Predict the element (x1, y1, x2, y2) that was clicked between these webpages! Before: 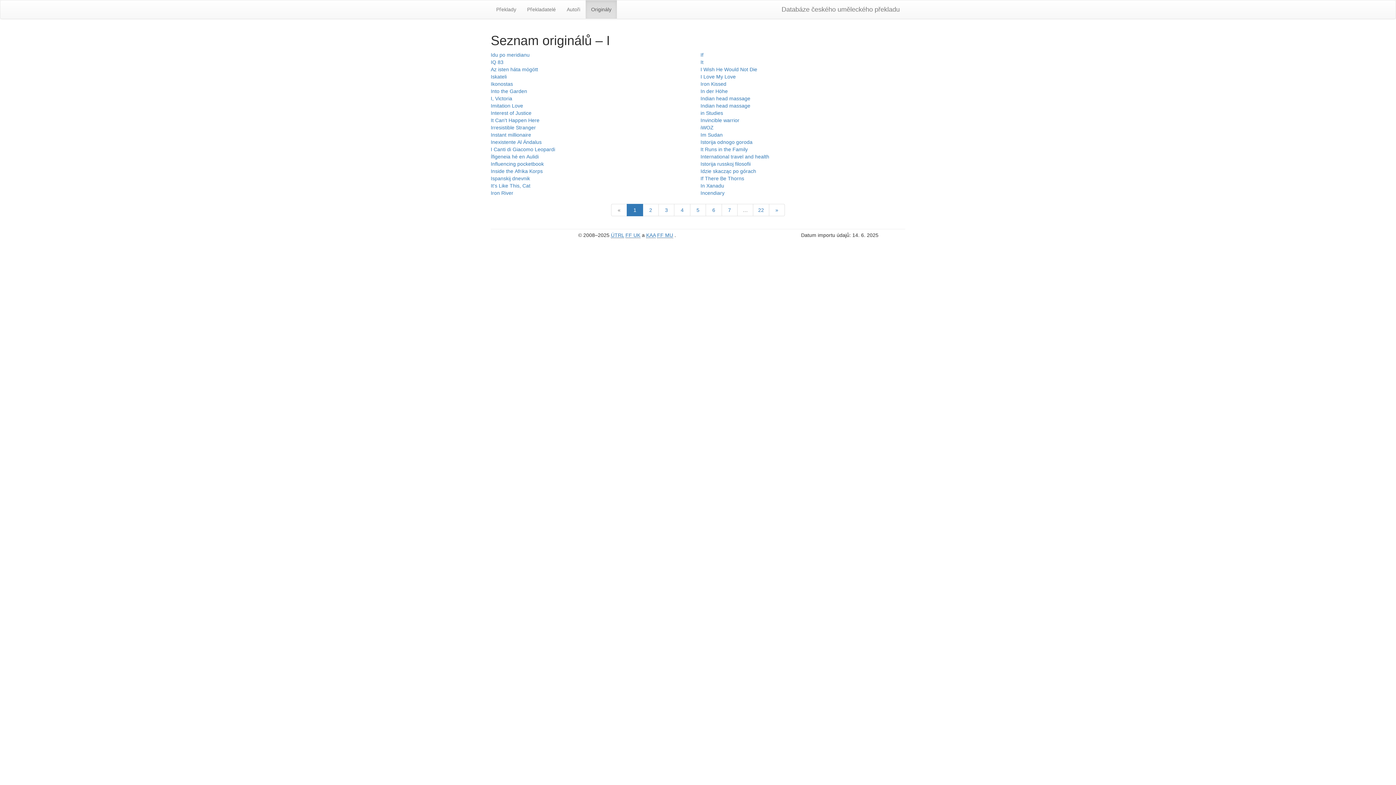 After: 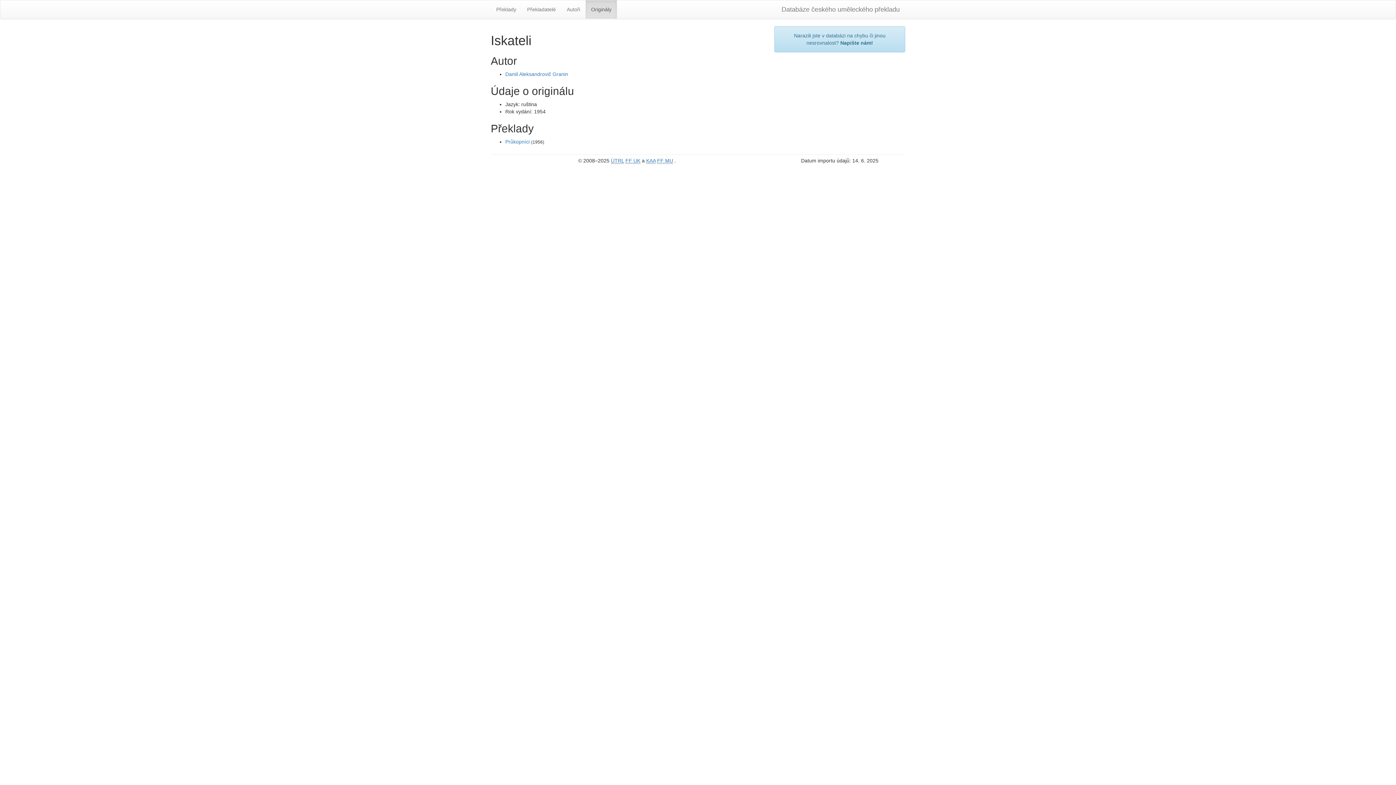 Action: label: Iskateli bbox: (490, 73, 506, 79)